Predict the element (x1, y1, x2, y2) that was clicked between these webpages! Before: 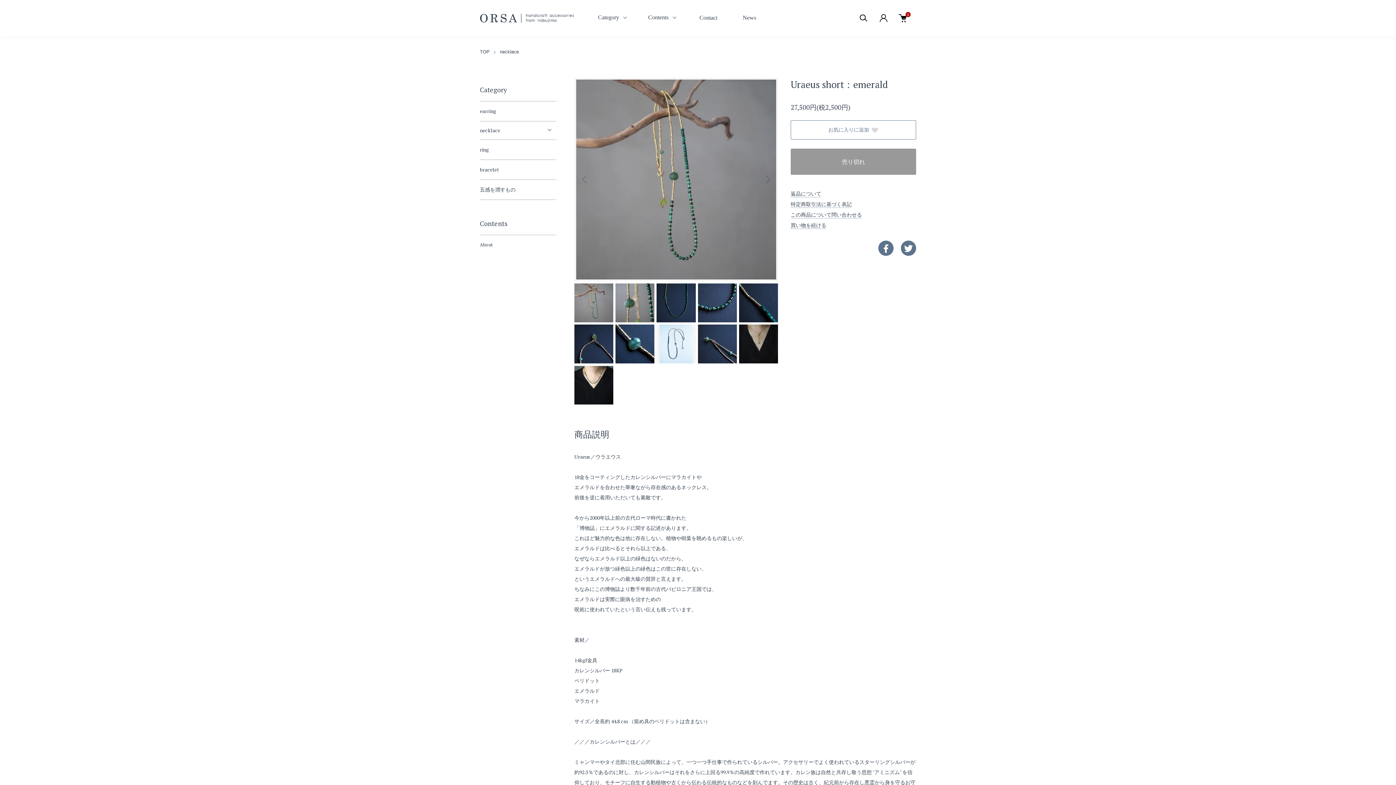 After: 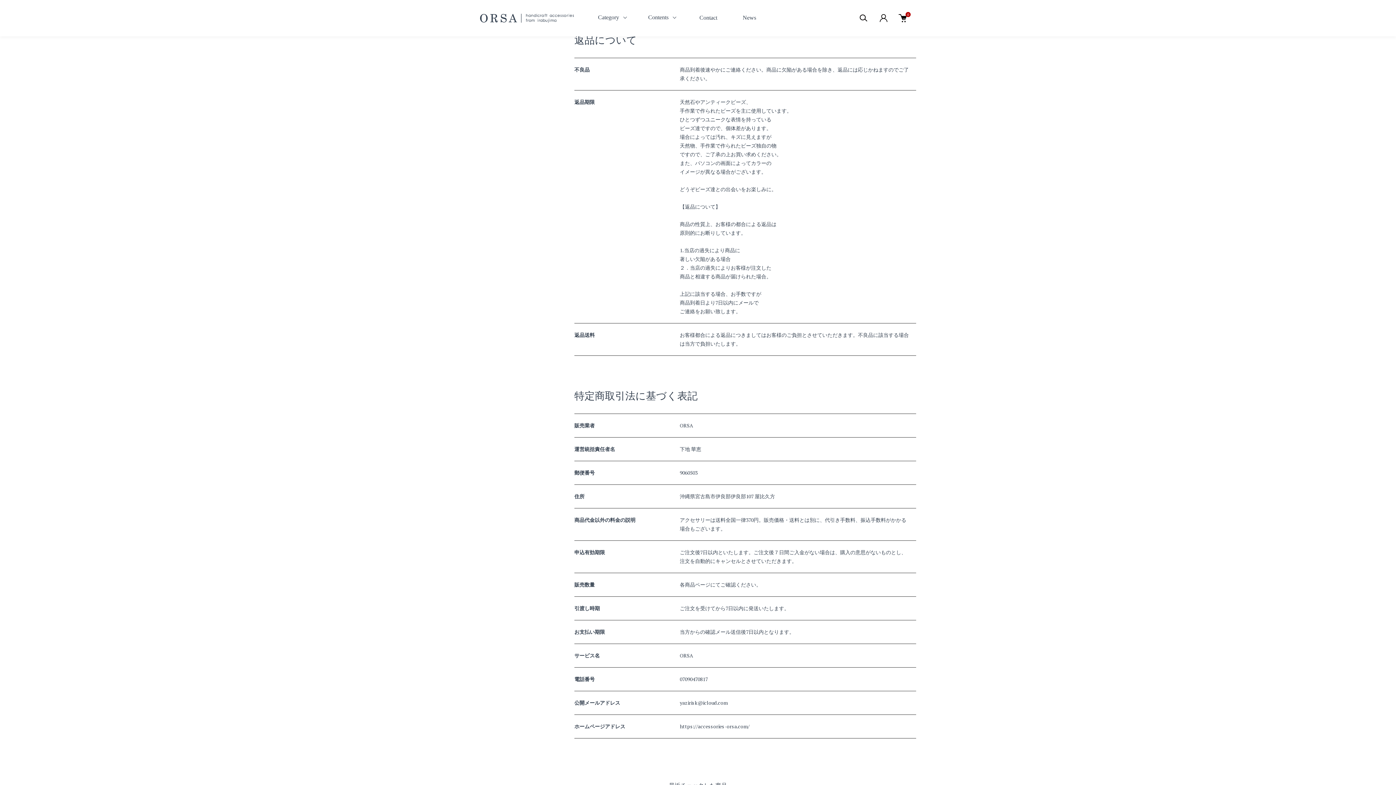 Action: bbox: (790, 190, 821, 197) label: 返品について